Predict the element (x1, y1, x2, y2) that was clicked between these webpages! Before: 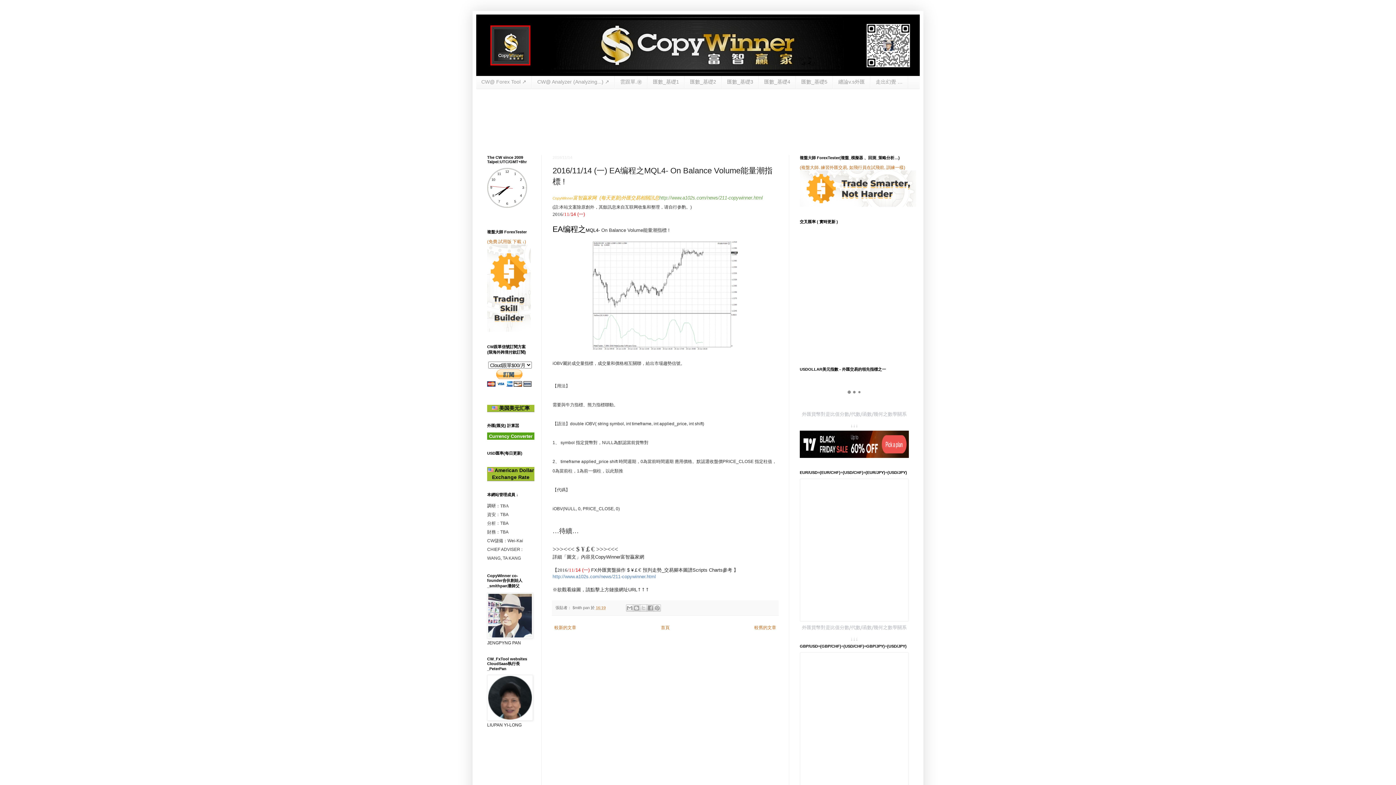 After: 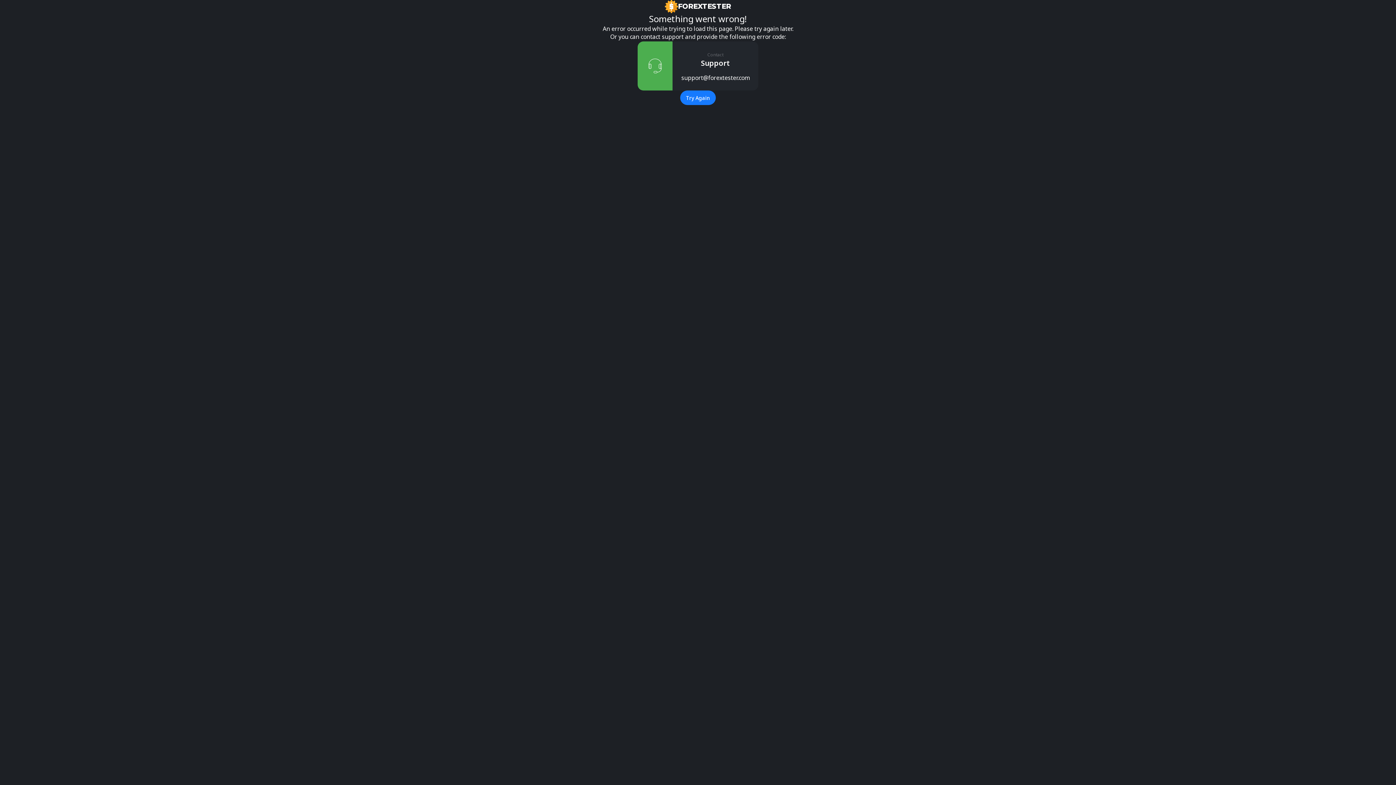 Action: bbox: (487, 239, 530, 333) label: (免費.試用版 下載 ↓)